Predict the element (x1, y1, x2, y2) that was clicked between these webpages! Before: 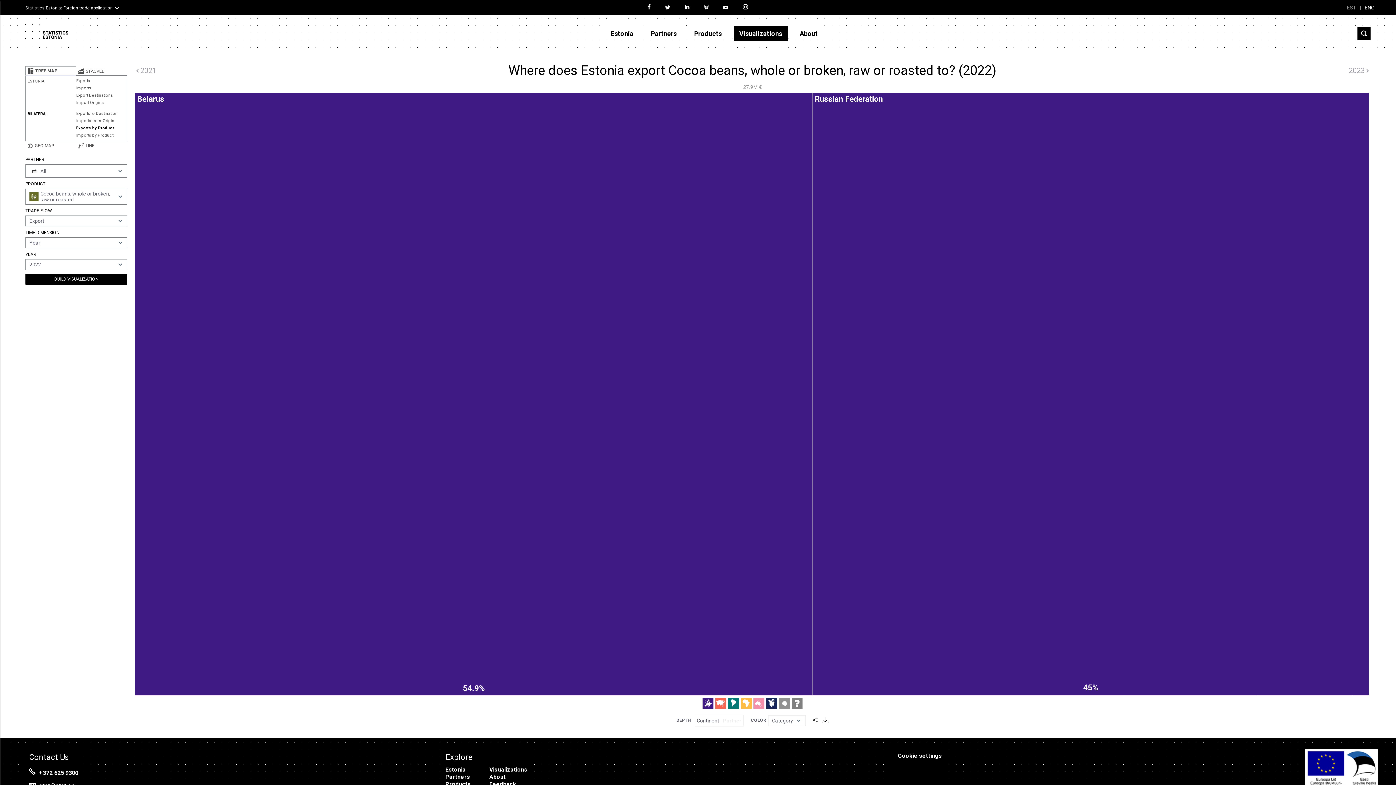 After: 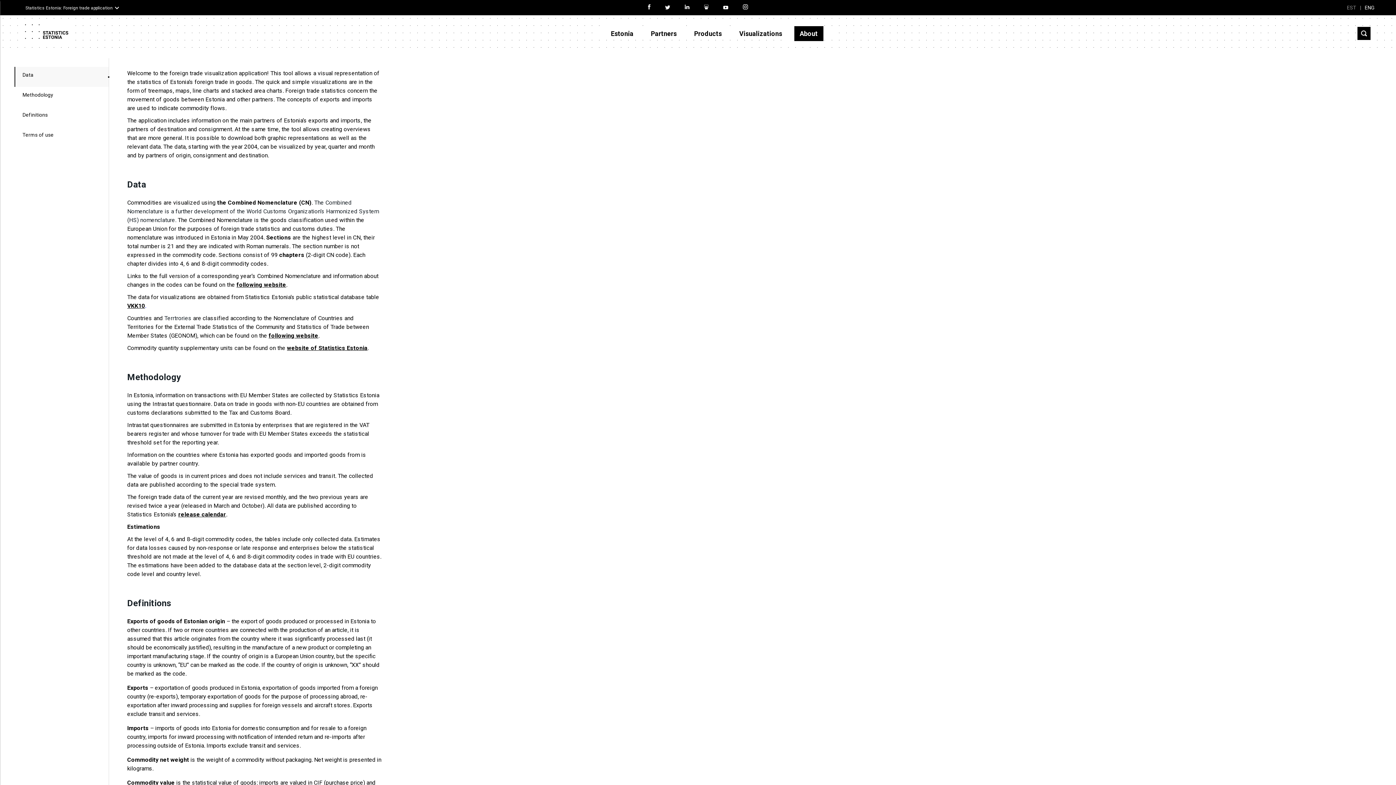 Action: label: About bbox: (793, 25, 824, 41)